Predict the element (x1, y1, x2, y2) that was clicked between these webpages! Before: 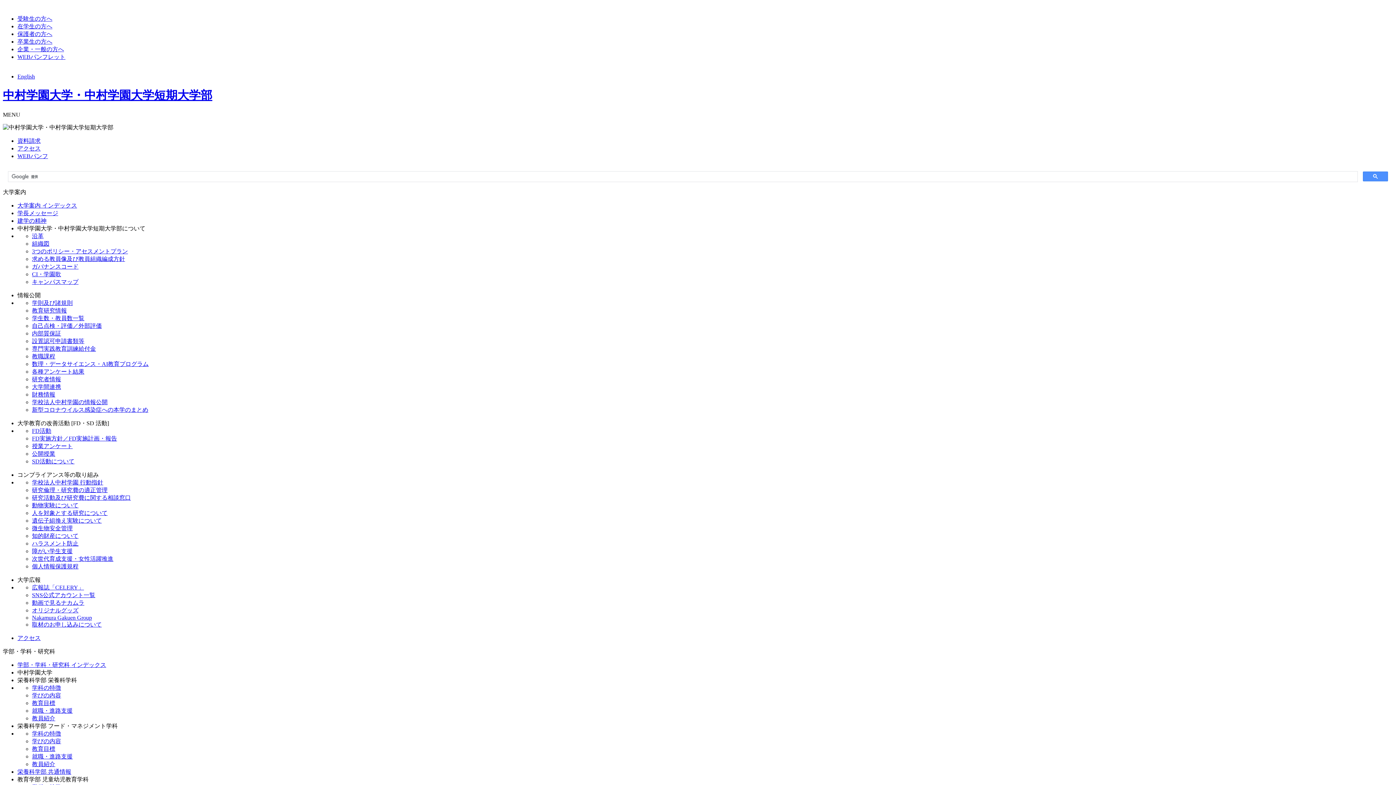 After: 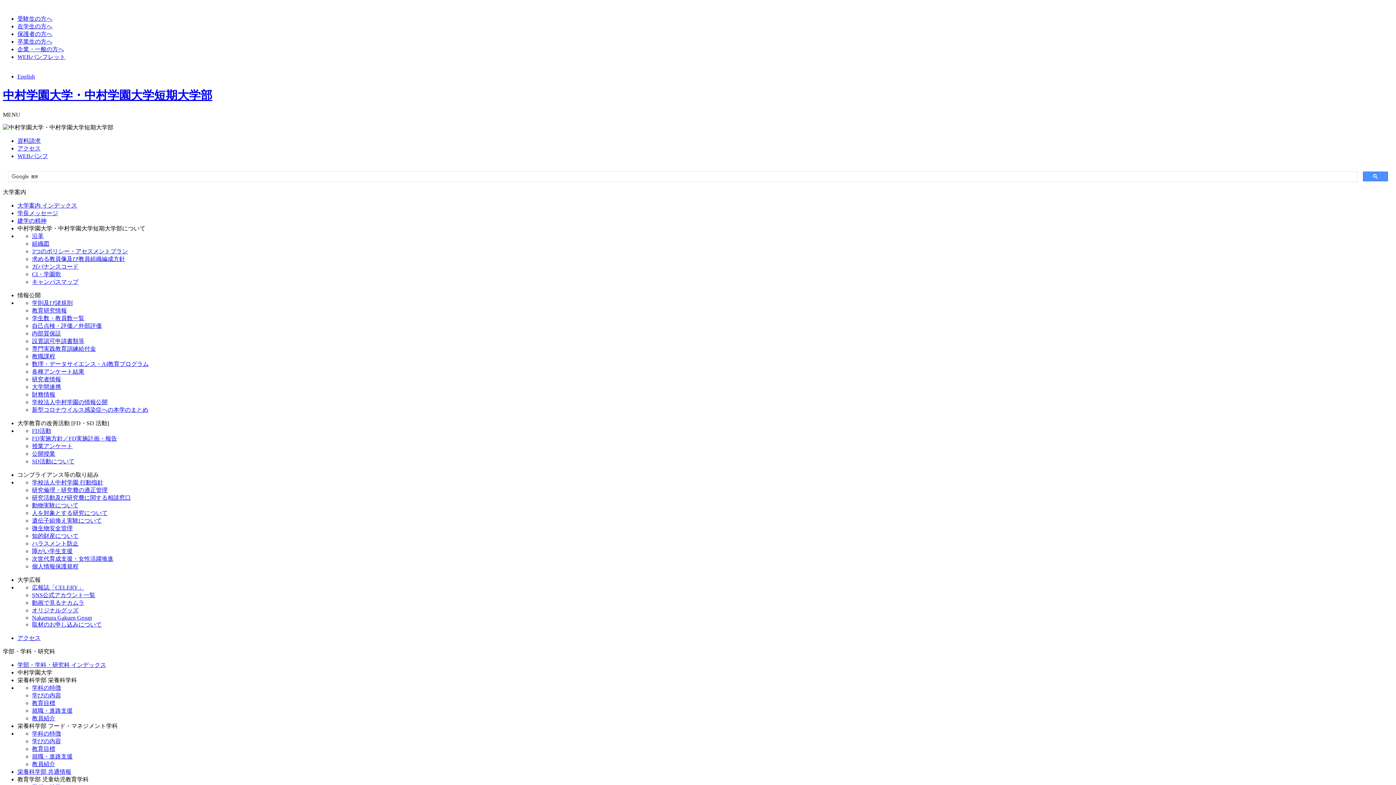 Action: label: WEBパンフレット bbox: (17, 53, 65, 60)